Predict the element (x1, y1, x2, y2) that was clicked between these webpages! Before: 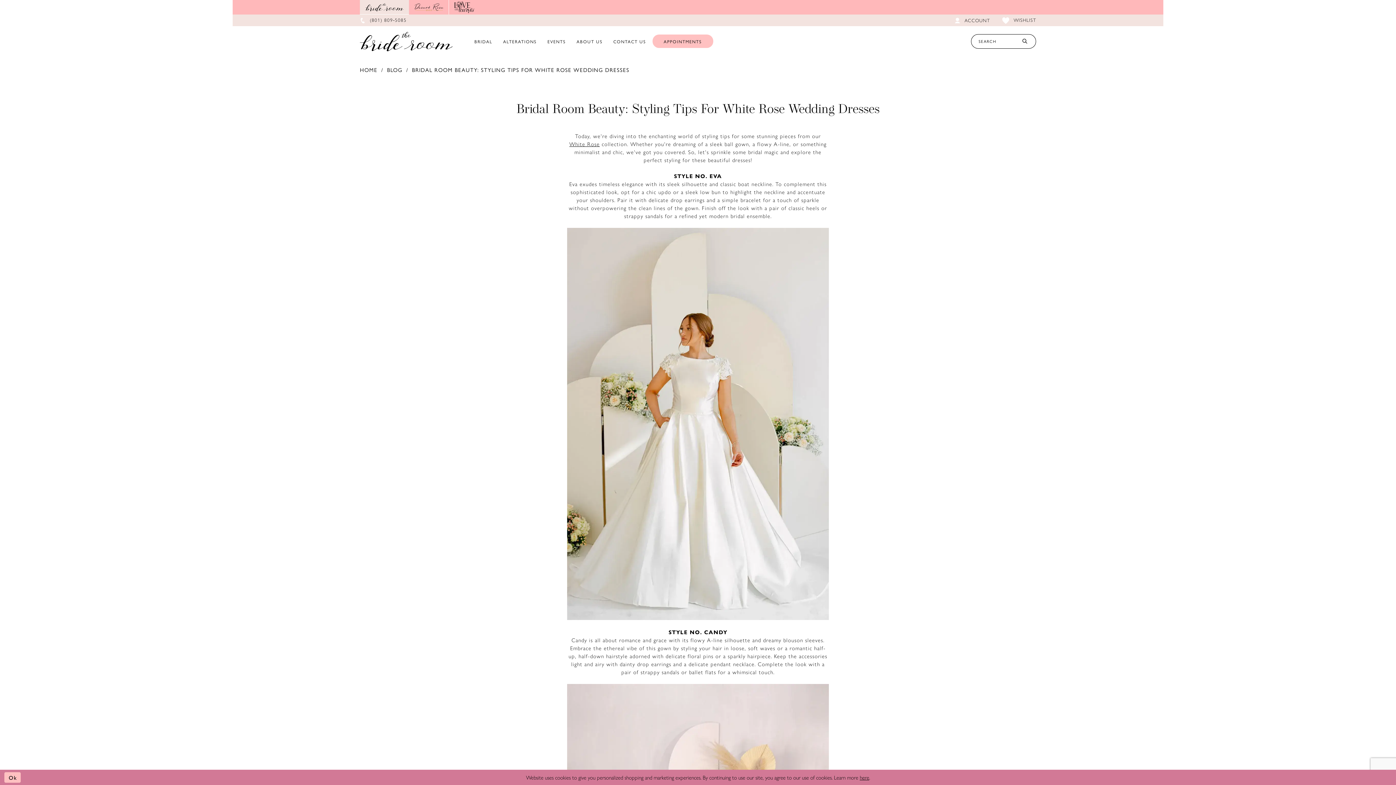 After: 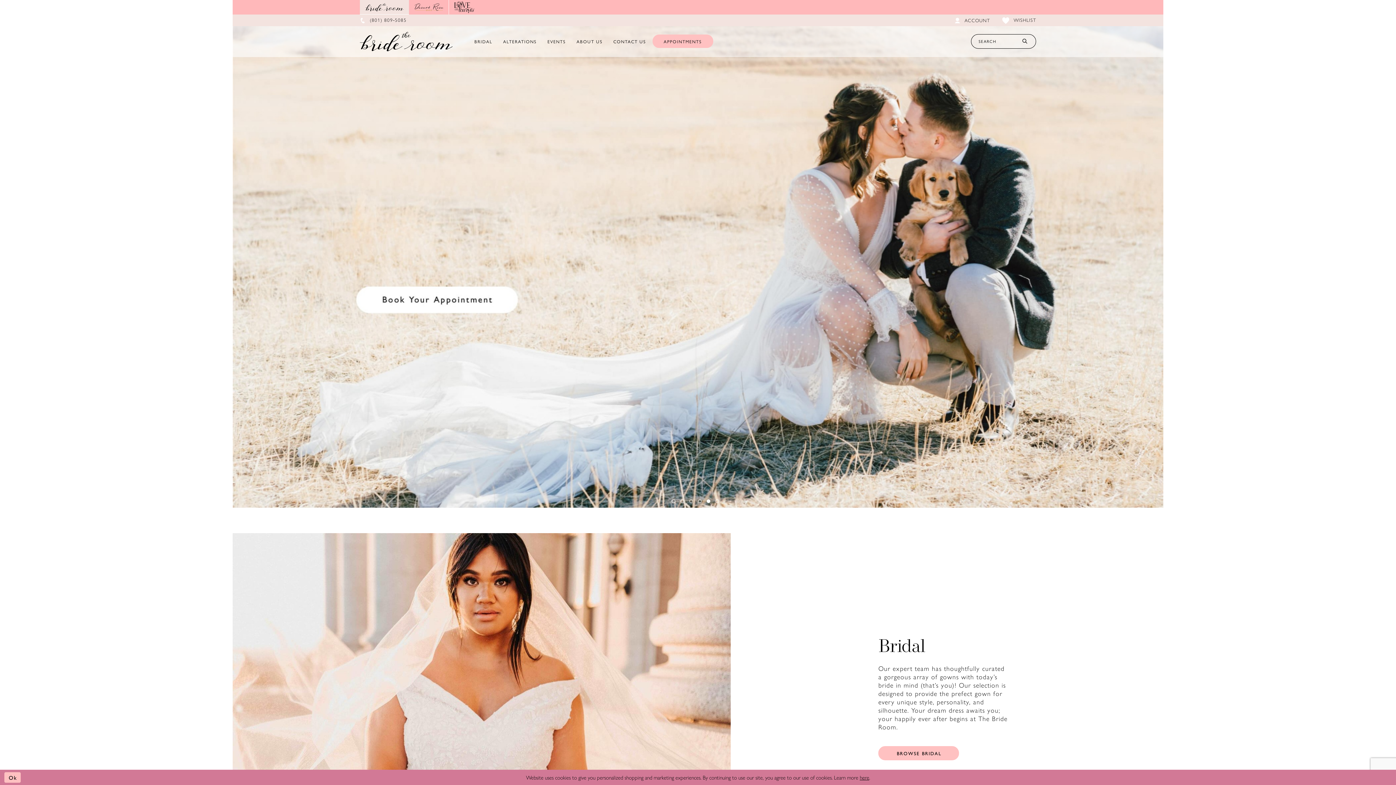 Action: bbox: (360, 65, 377, 73) label: HOME